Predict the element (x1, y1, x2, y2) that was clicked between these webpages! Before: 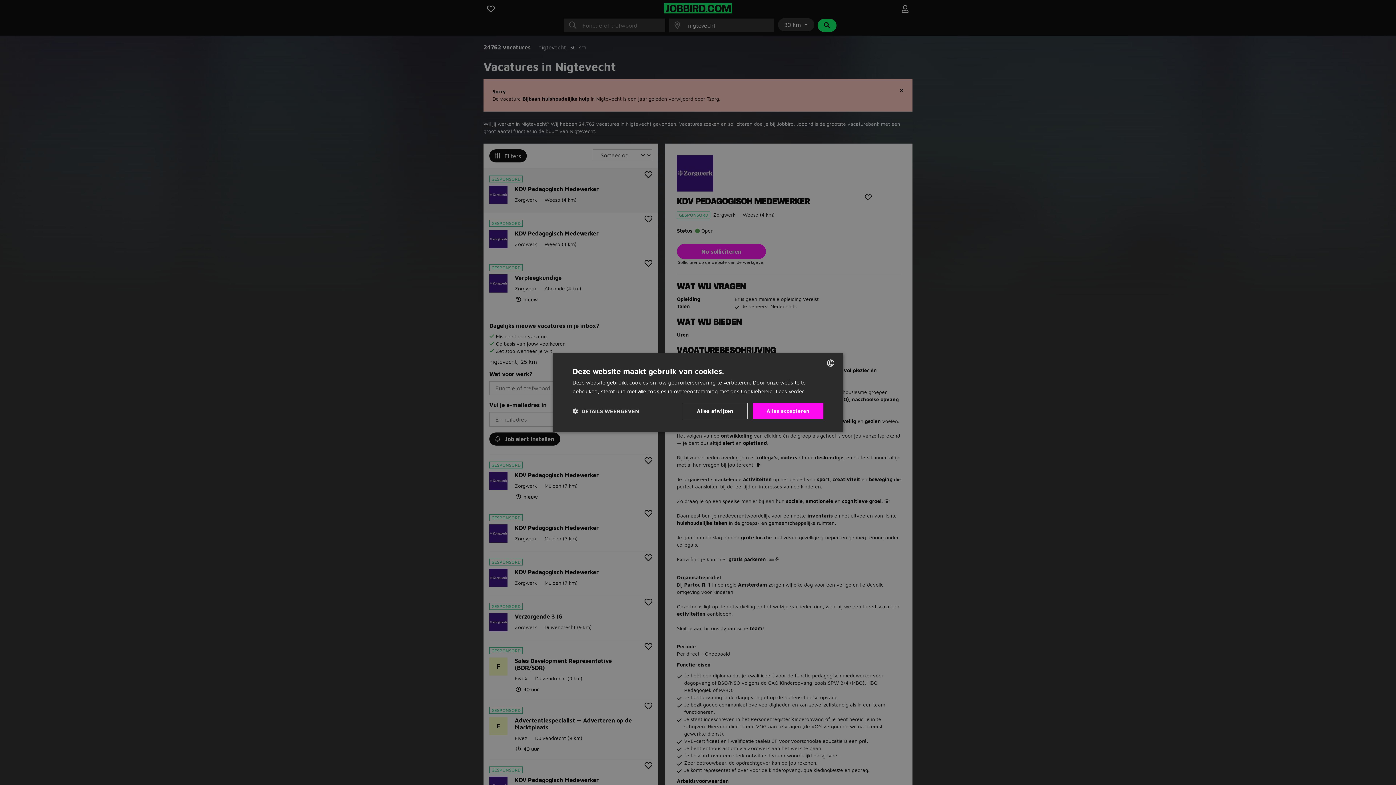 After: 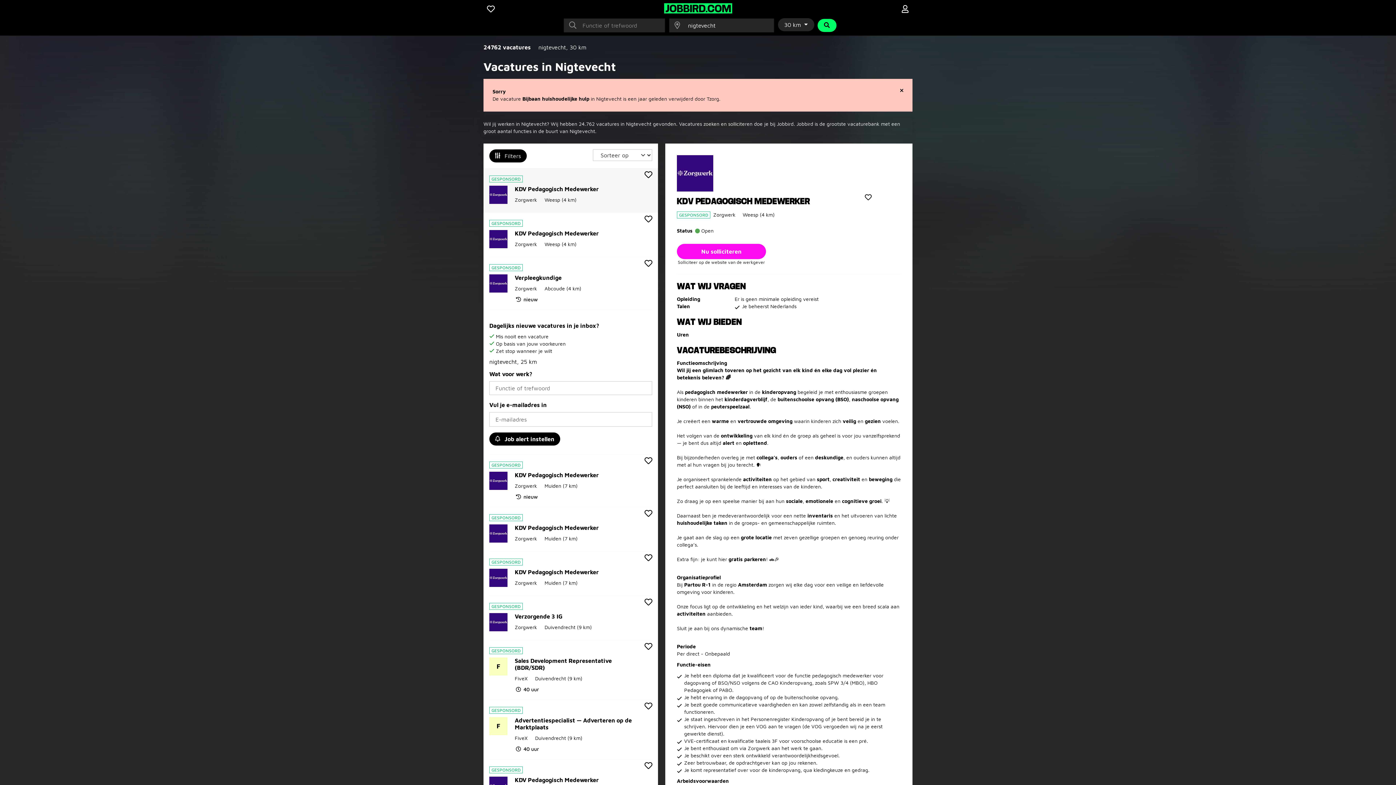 Action: bbox: (752, 403, 823, 419) label: Alles accepteren